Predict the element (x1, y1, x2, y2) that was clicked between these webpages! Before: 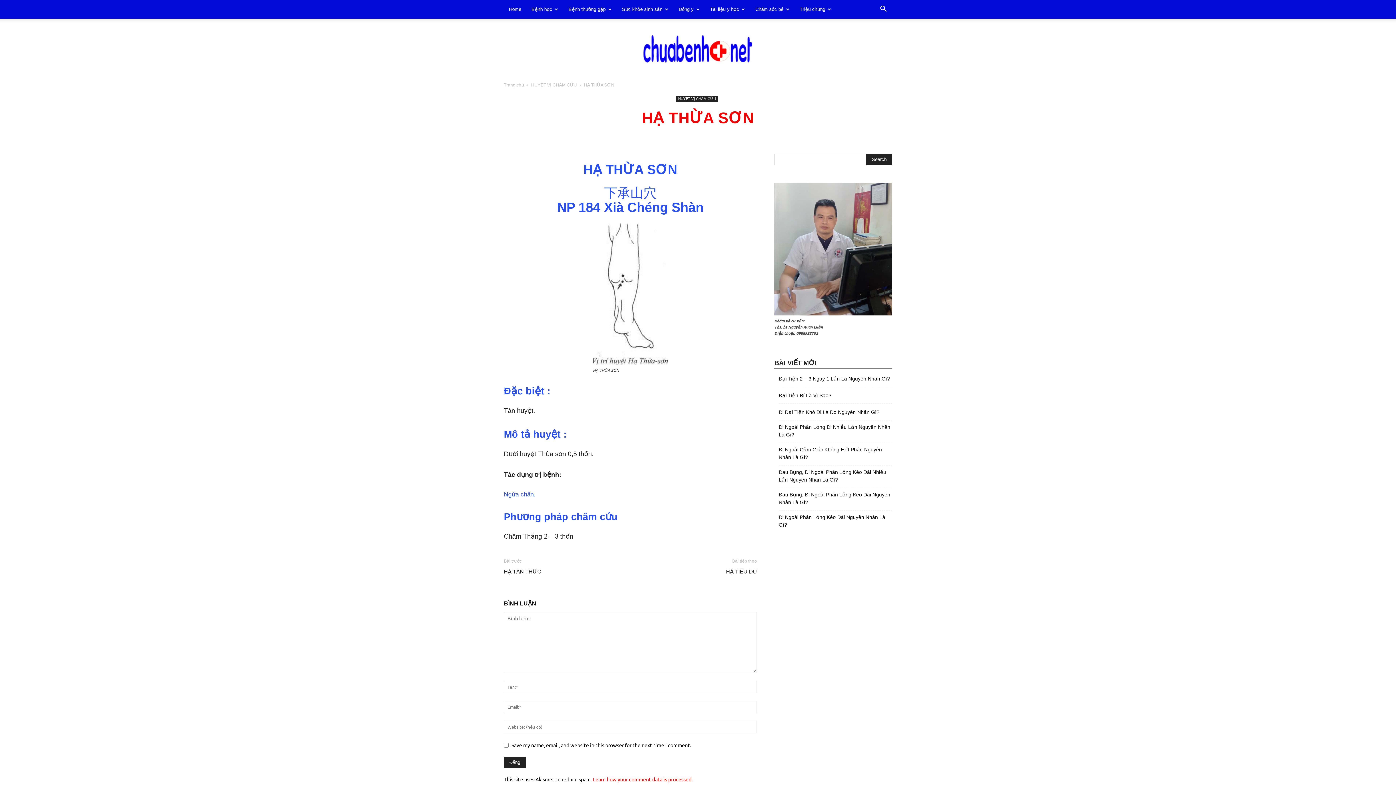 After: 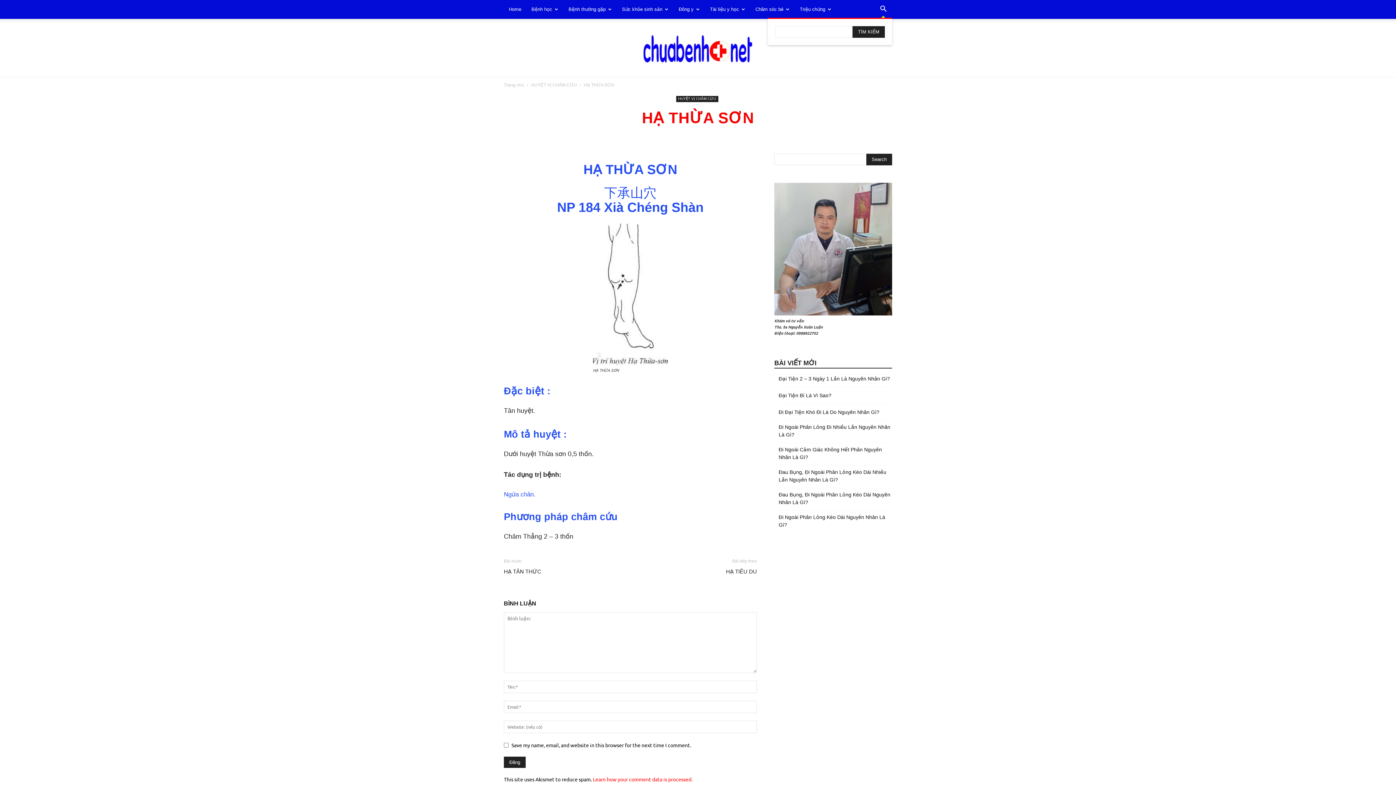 Action: bbox: (874, 6, 892, 12) label: Search